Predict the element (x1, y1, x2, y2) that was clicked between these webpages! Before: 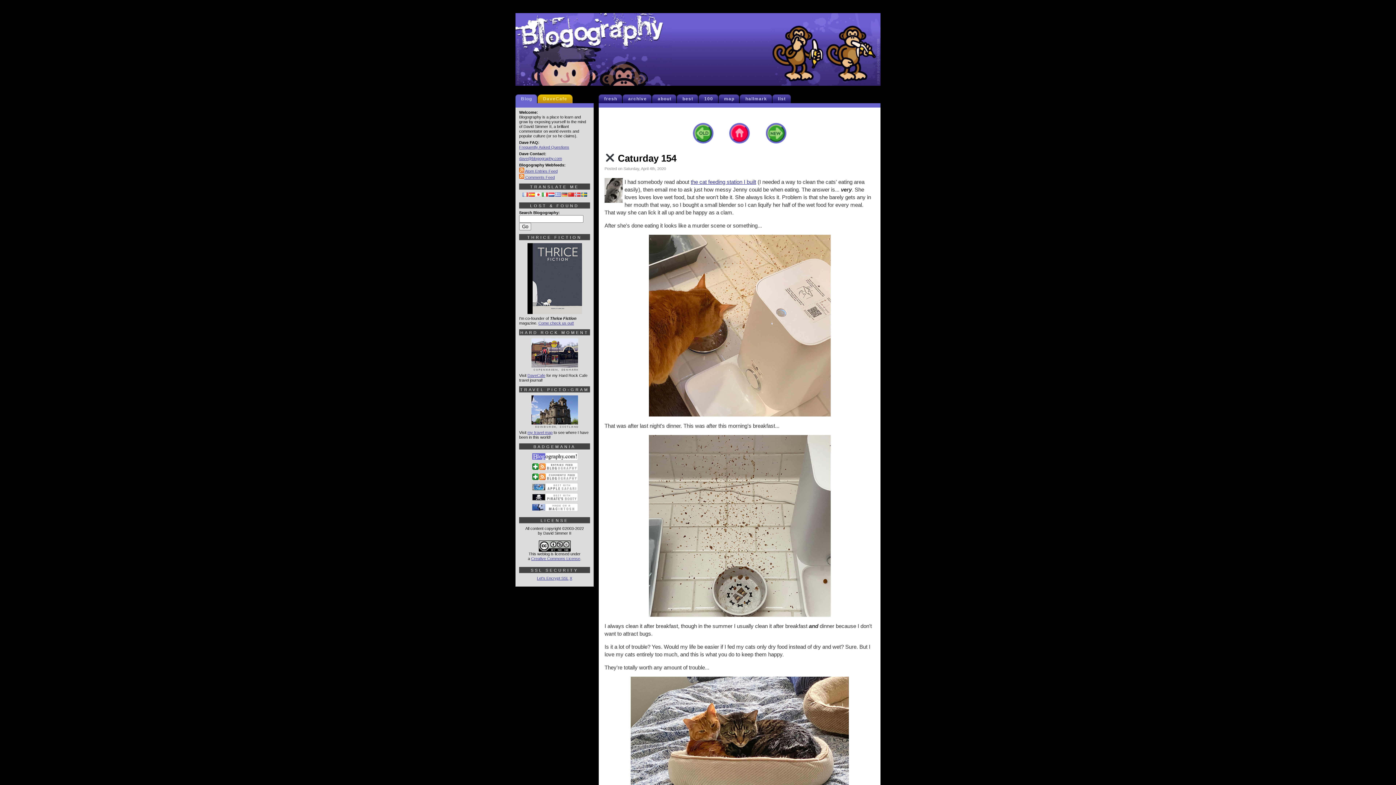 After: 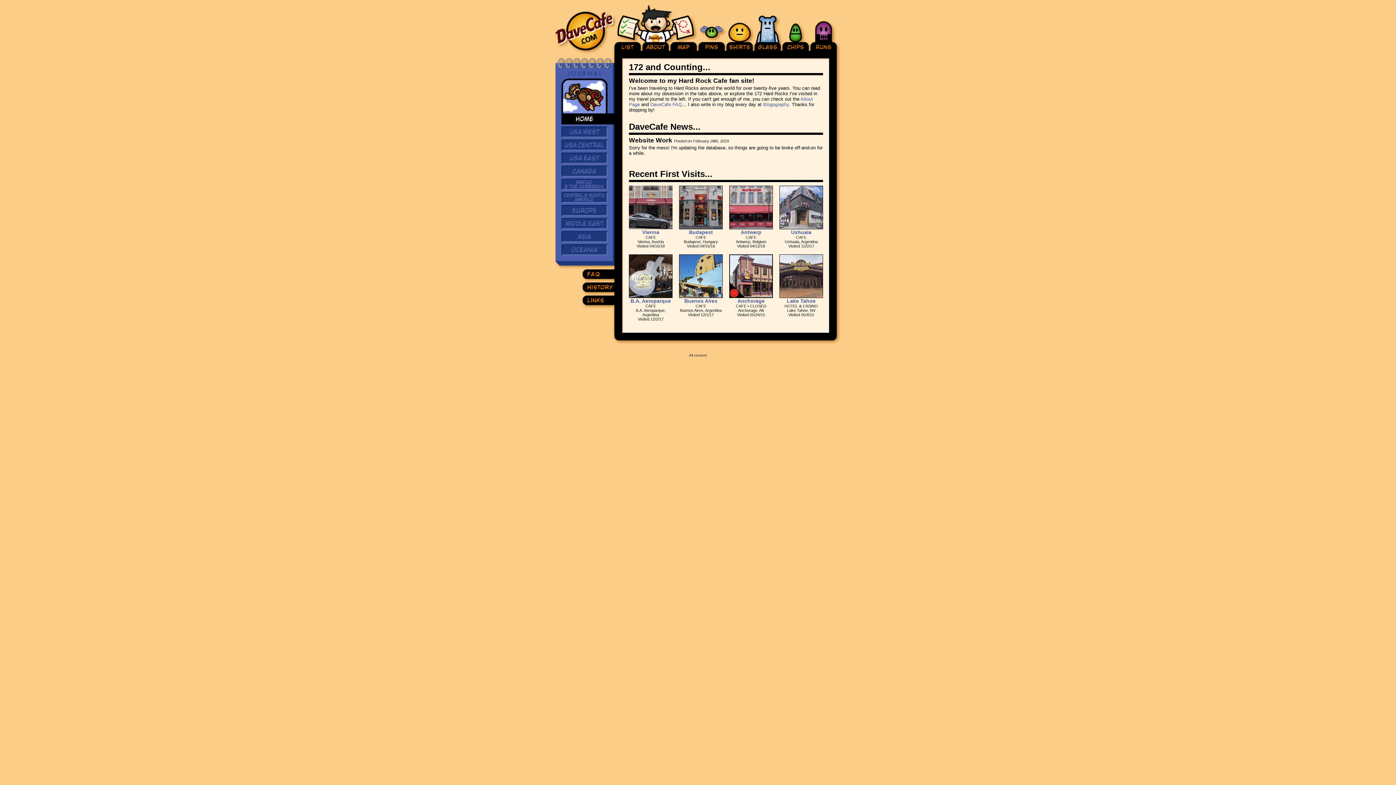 Action: bbox: (541, 94, 572, 103) label: DaveCafe